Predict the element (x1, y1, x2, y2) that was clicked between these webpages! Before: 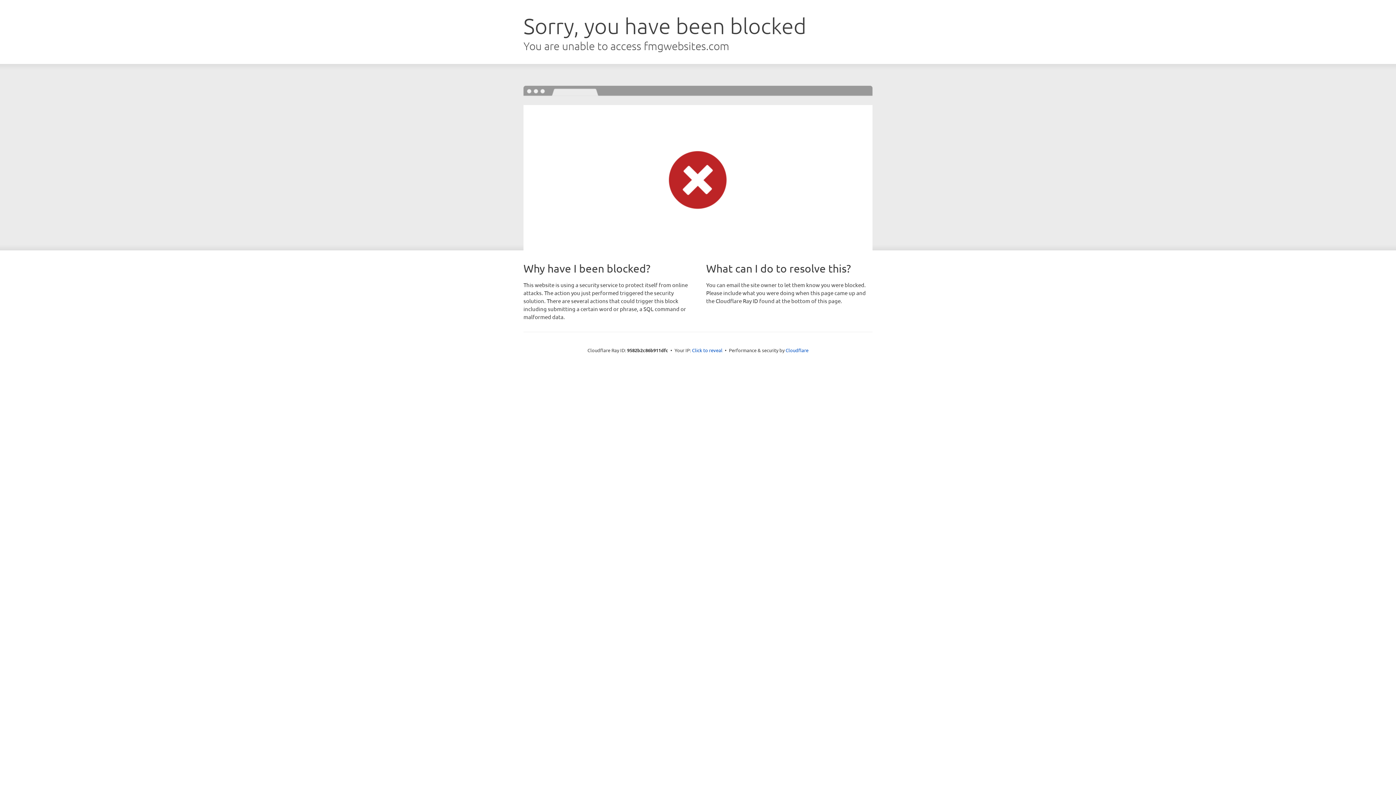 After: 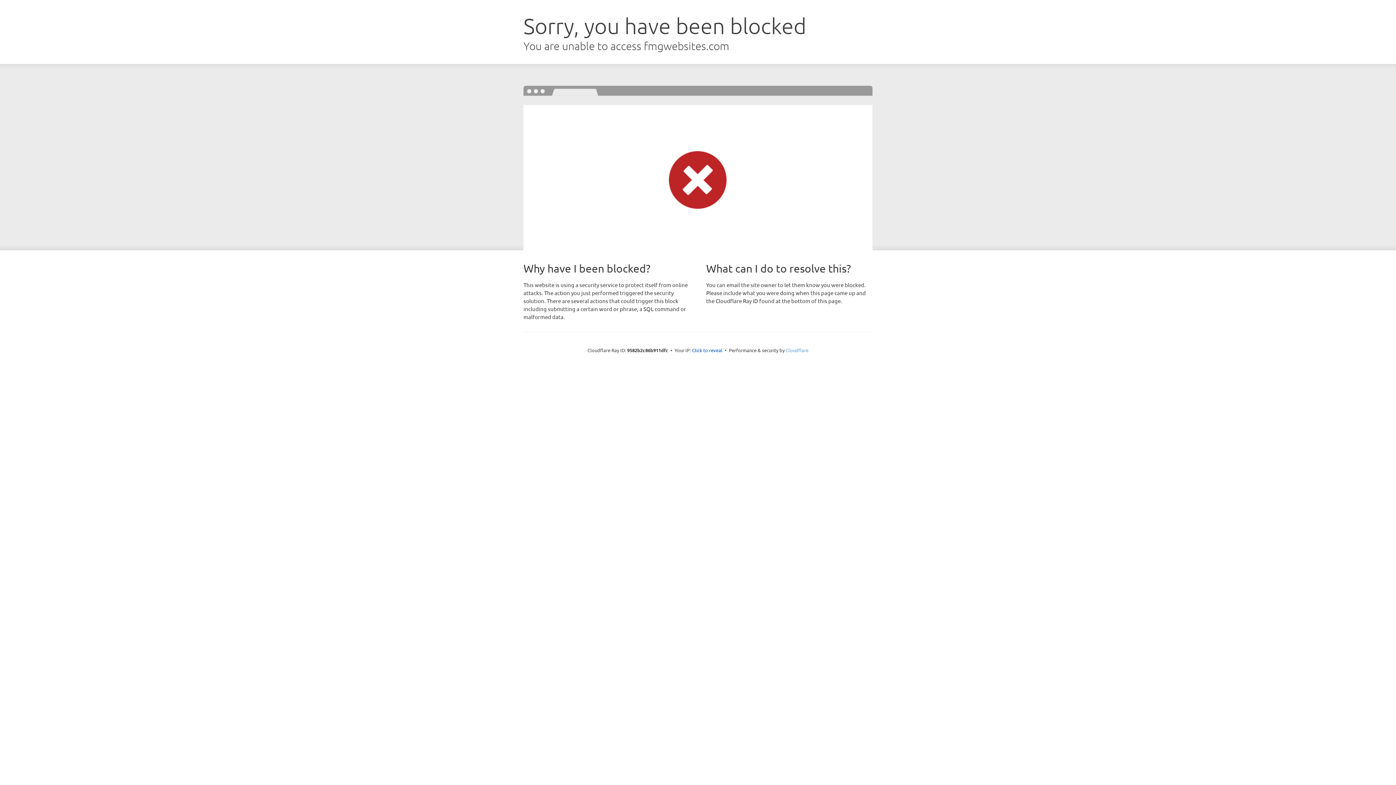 Action: bbox: (785, 347, 808, 353) label: Cloudflare